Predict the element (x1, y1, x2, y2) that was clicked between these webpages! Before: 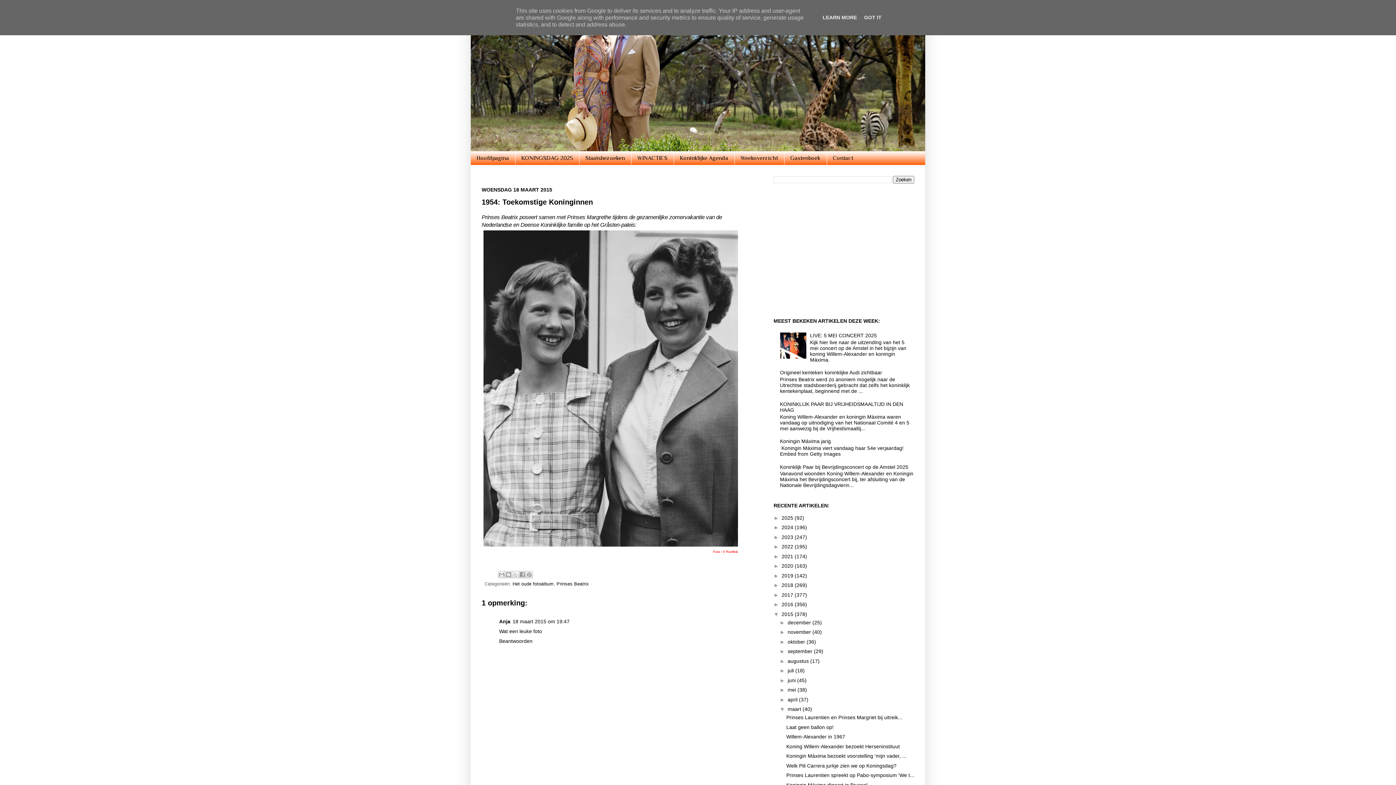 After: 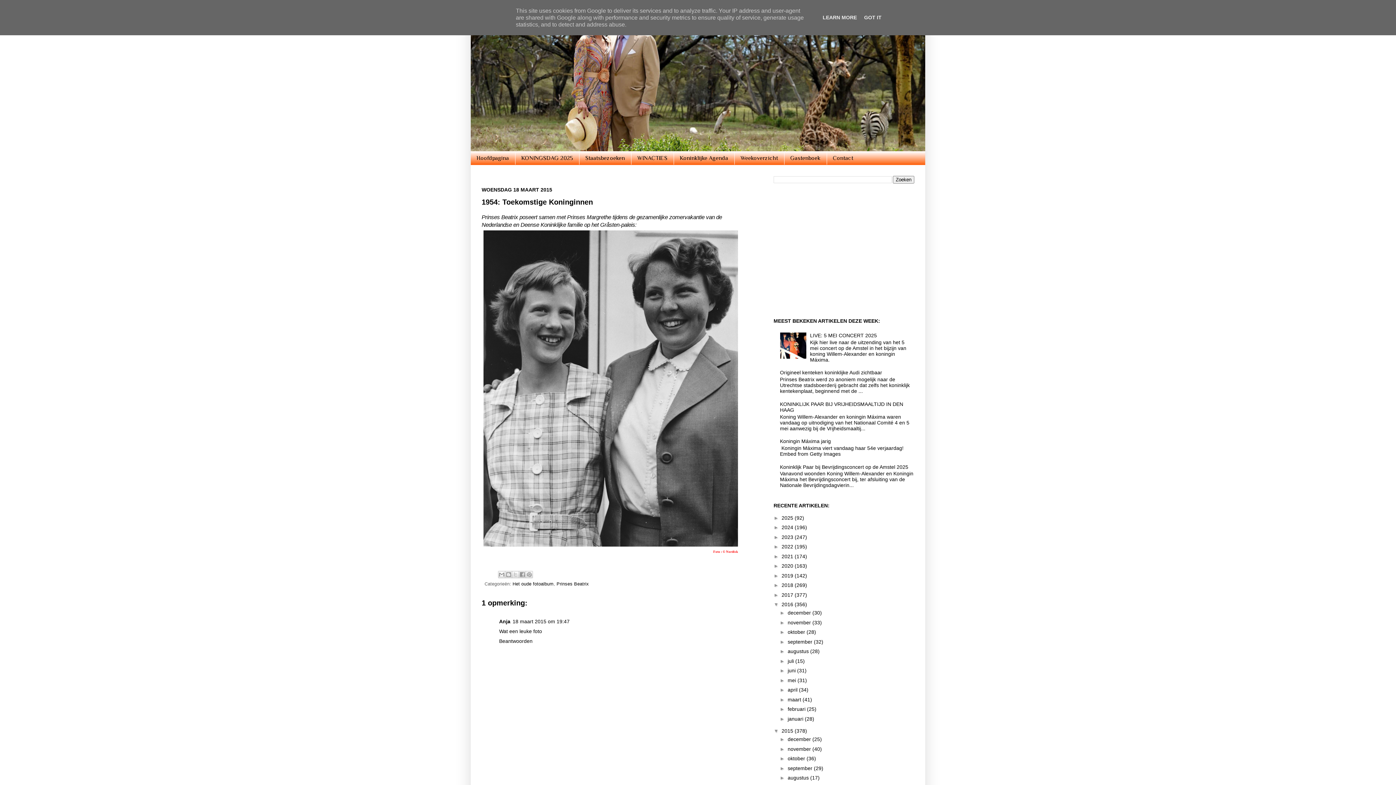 Action: label: ►   bbox: (773, 601, 781, 607)